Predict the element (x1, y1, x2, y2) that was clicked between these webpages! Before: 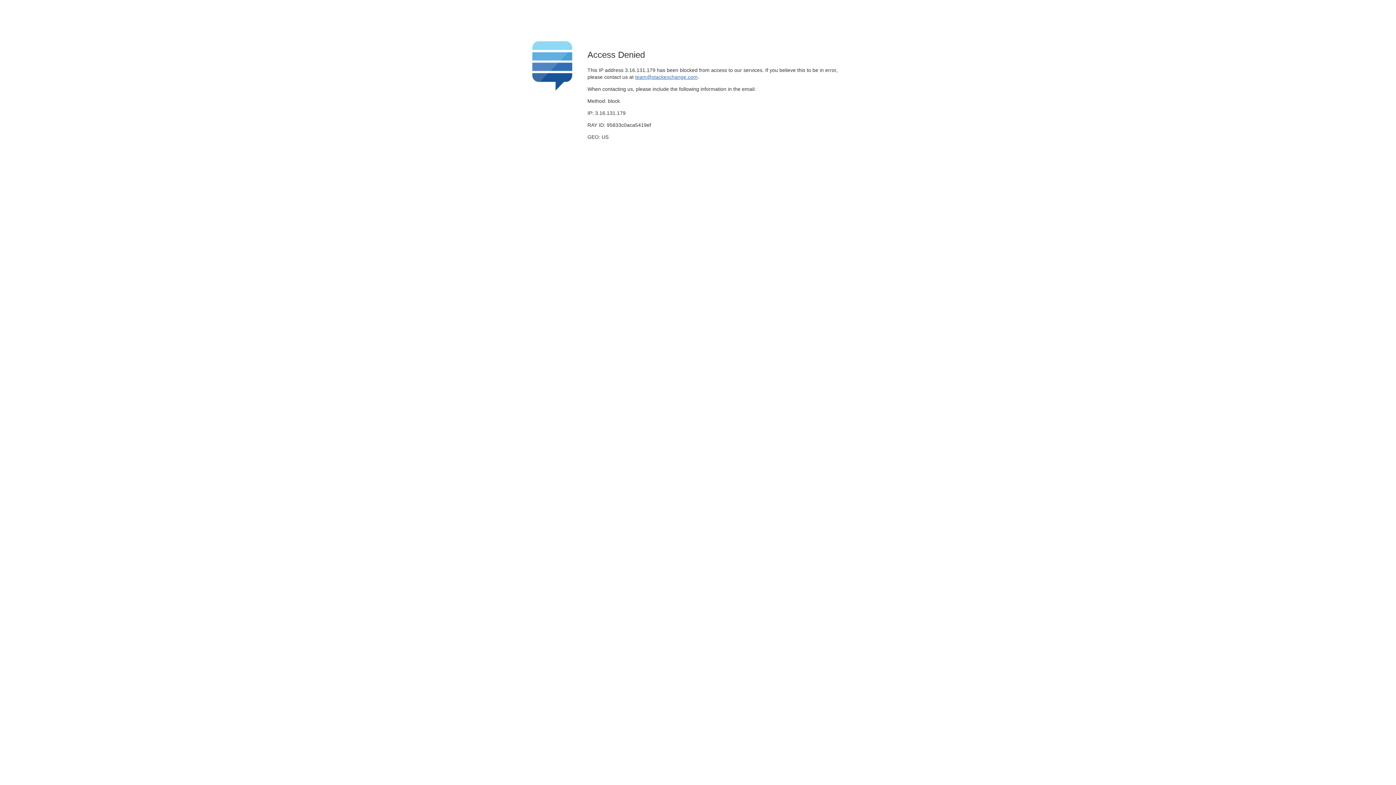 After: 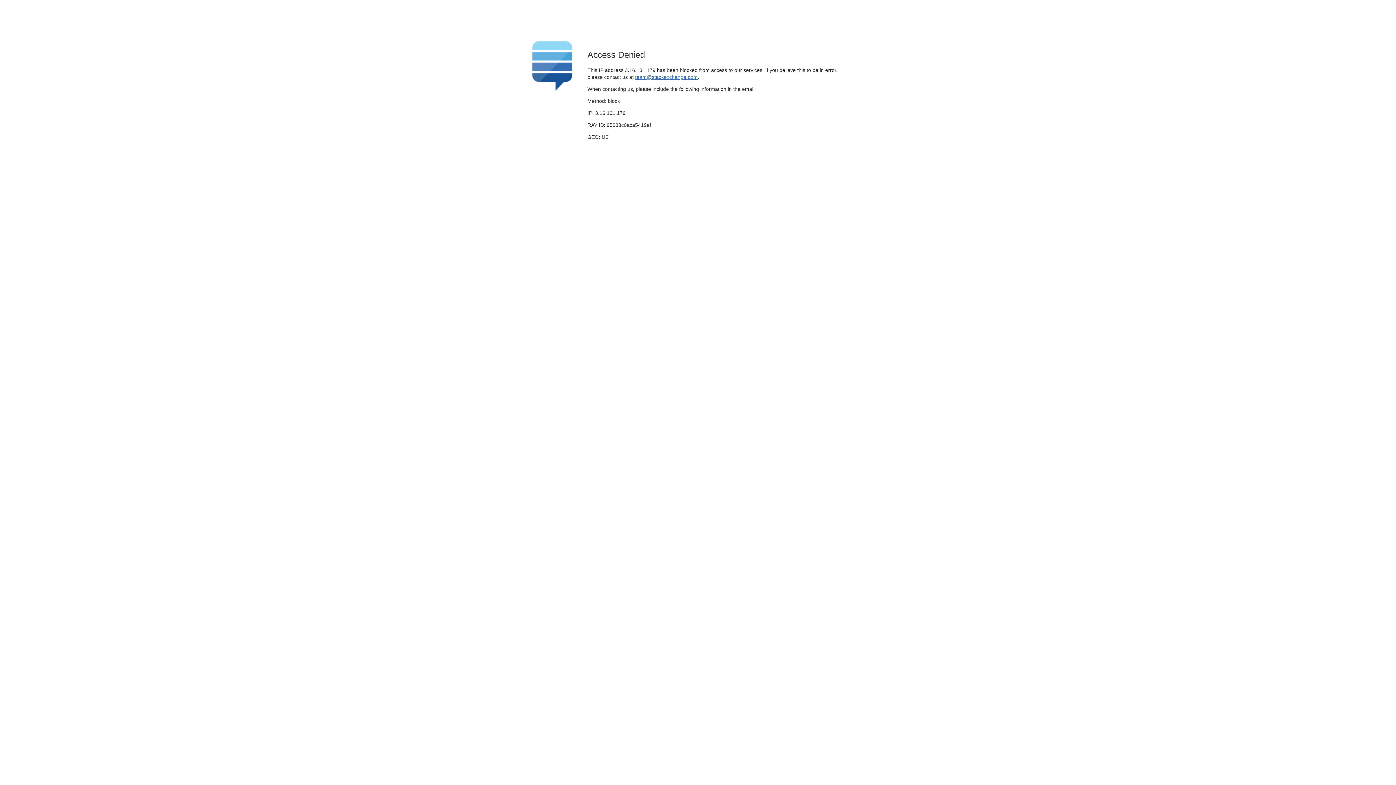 Action: label: team@stackexchange.com bbox: (635, 74, 697, 79)